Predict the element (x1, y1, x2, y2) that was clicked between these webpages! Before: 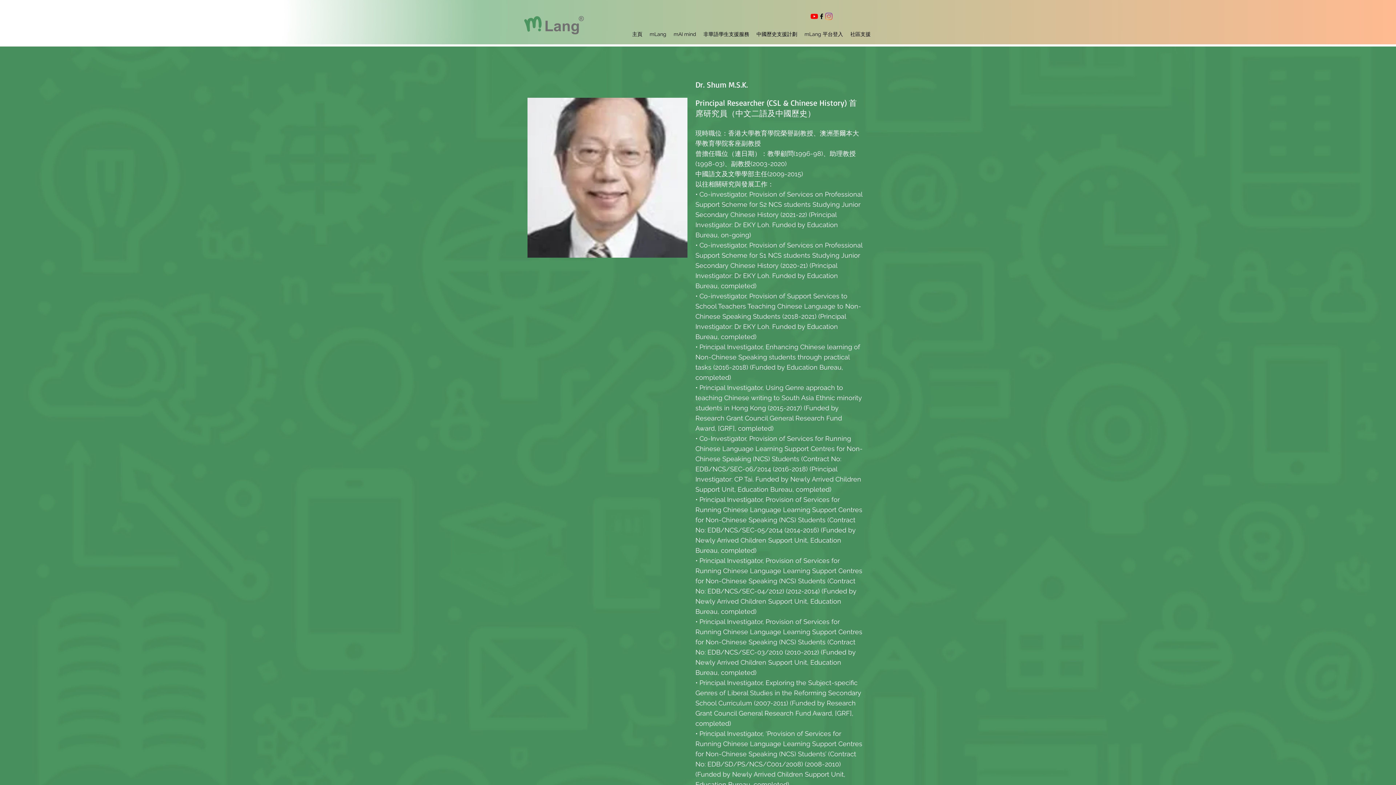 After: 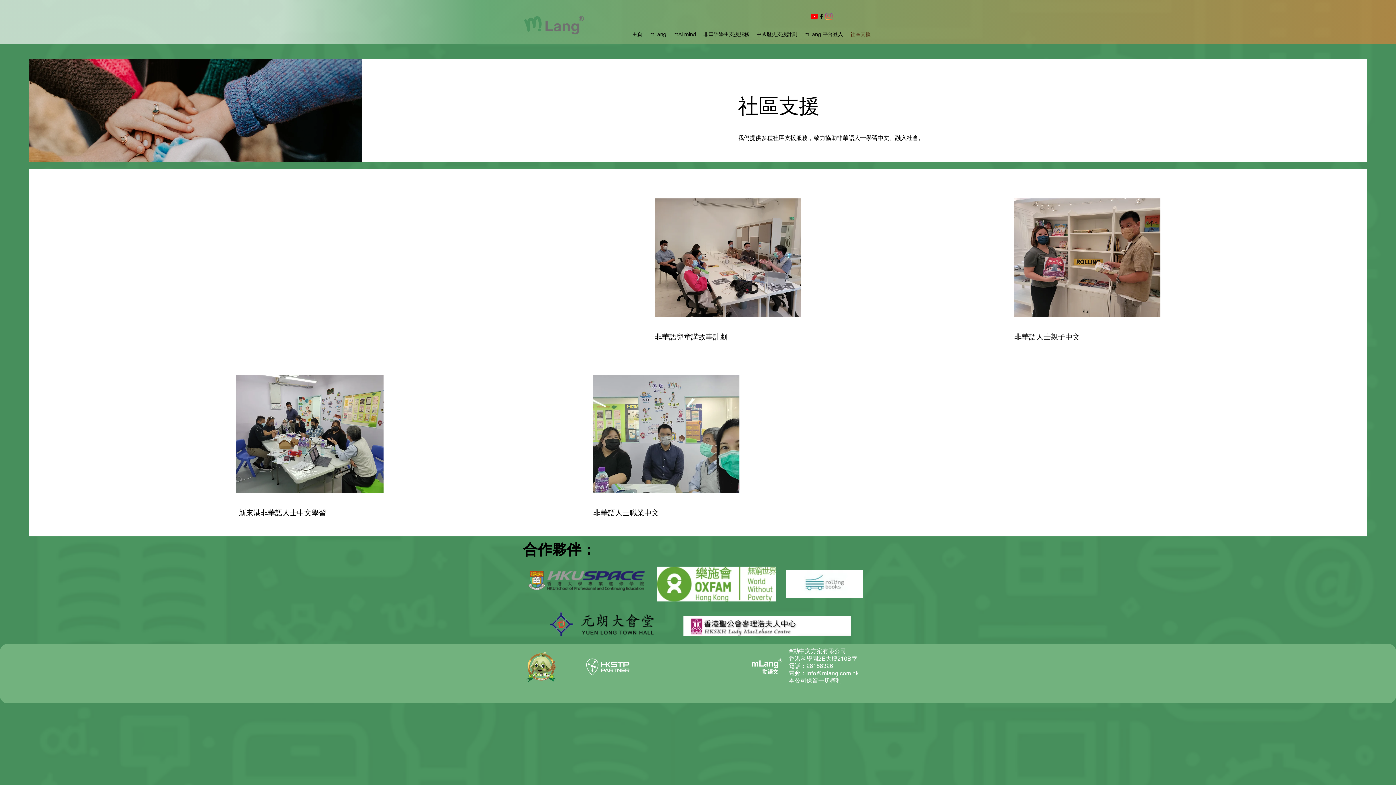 Action: label: 社區支援 bbox: (846, 26, 874, 42)